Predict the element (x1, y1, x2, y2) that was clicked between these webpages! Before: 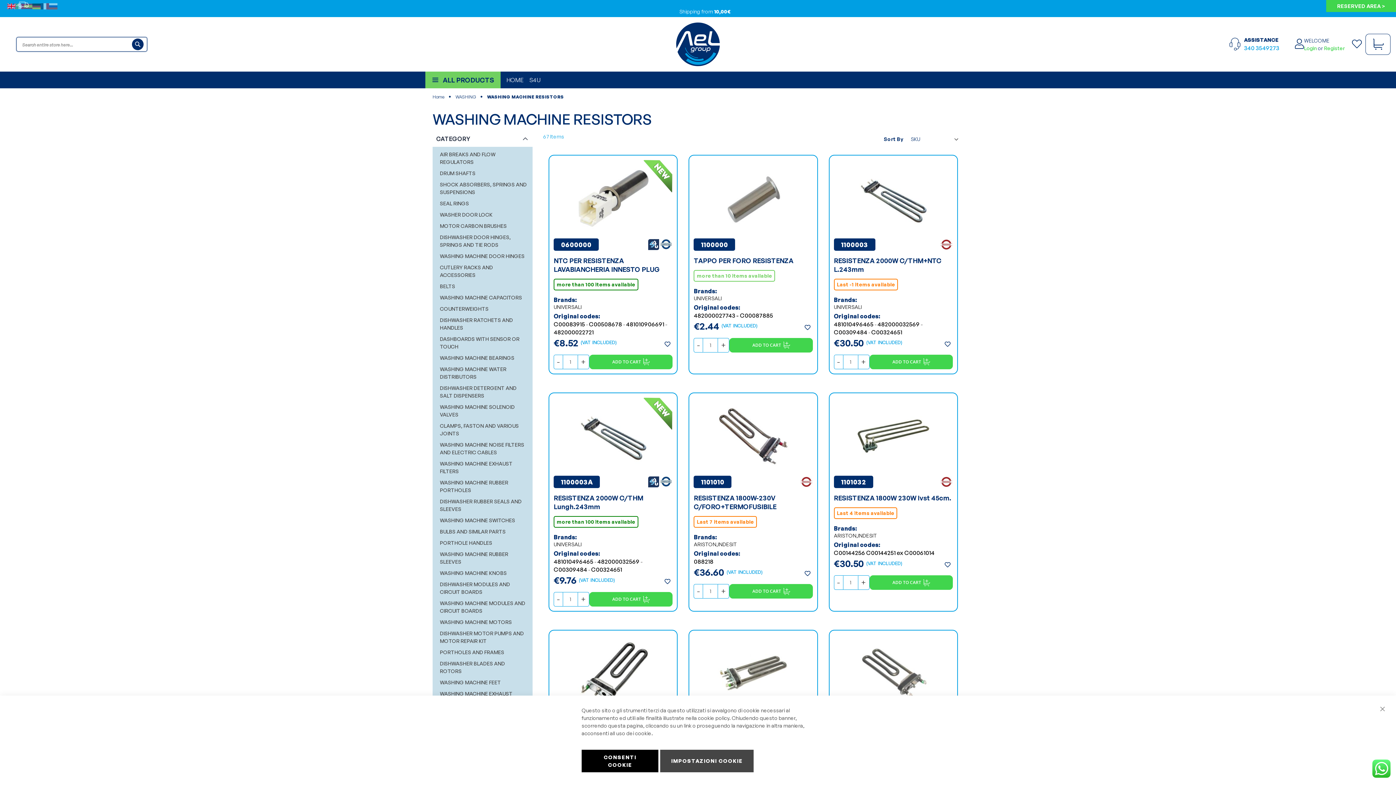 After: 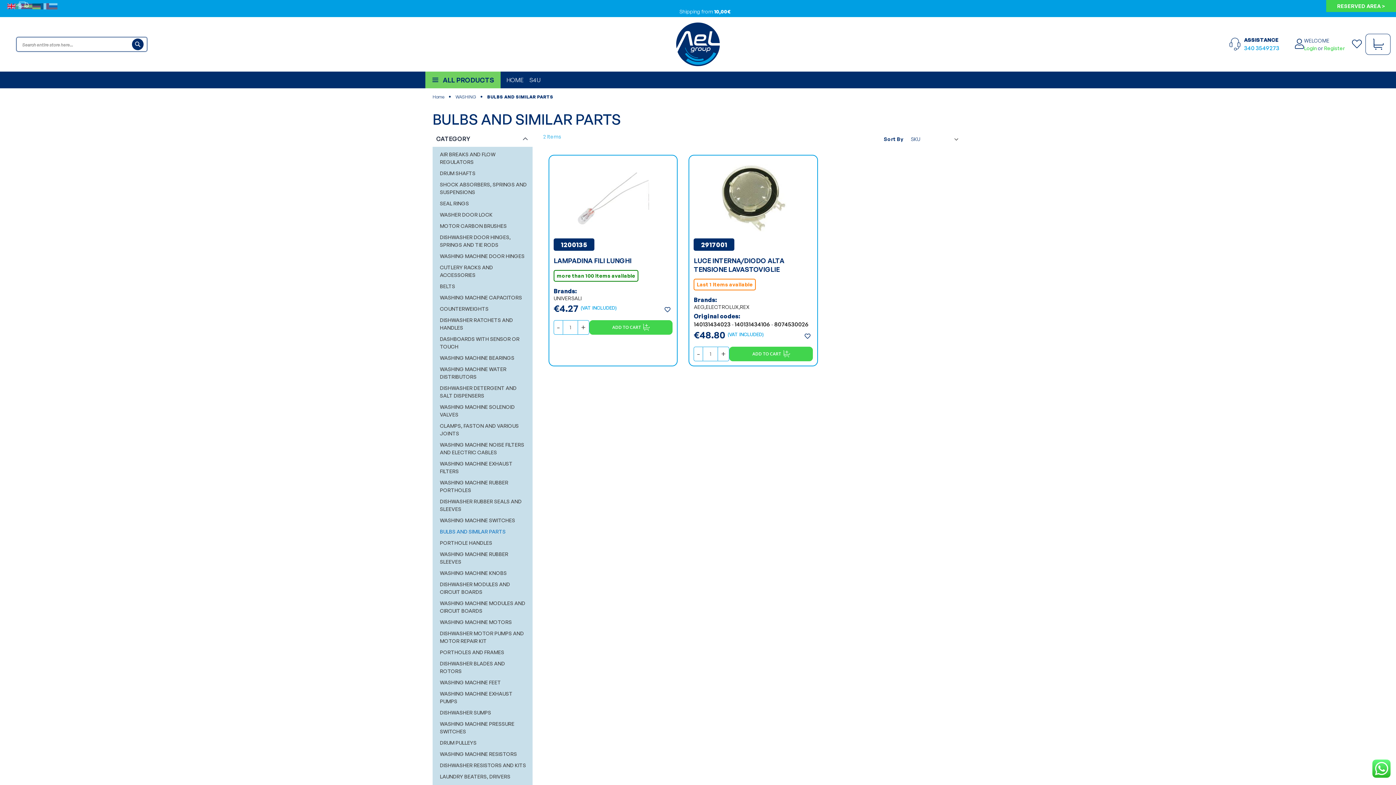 Action: bbox: (440, 527, 527, 535) label: BULBS AND SIMILAR PARTS